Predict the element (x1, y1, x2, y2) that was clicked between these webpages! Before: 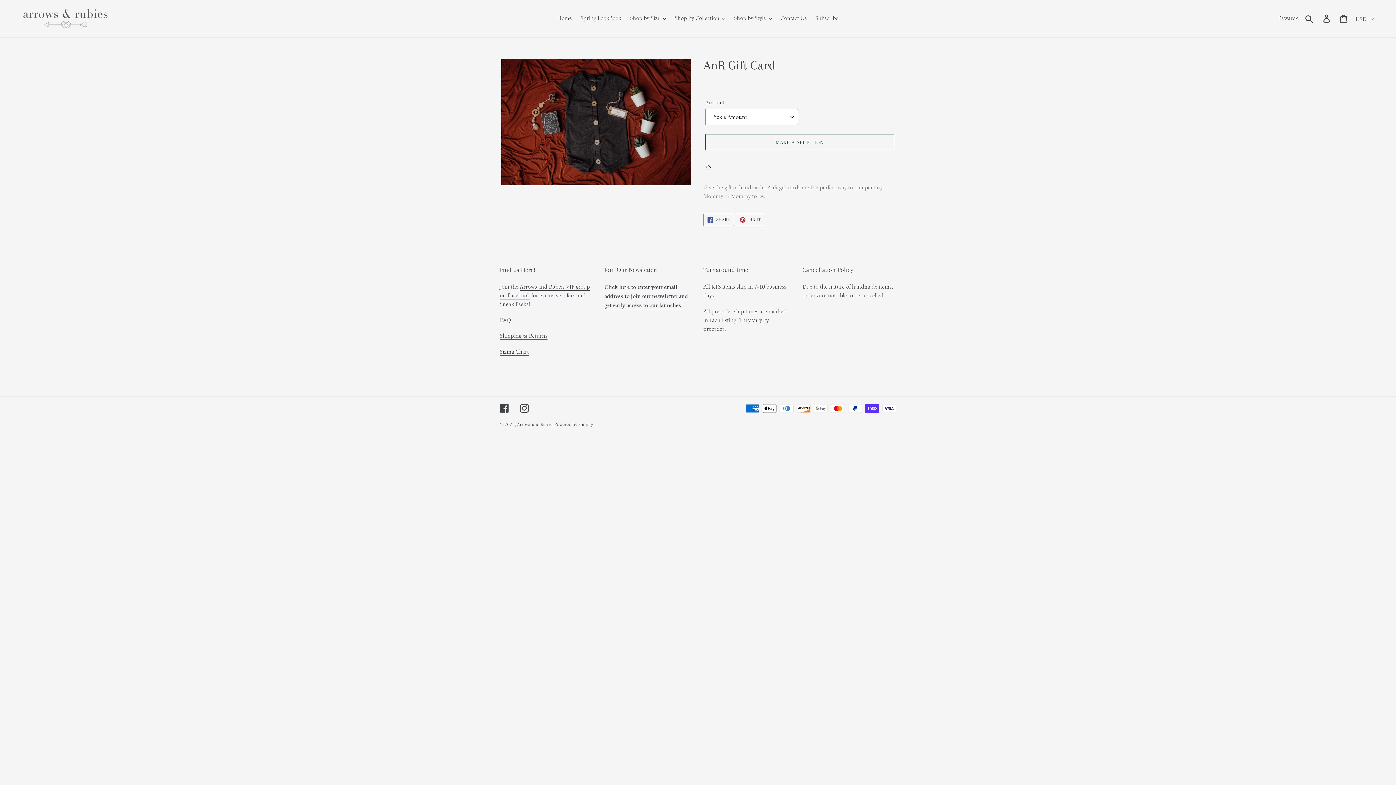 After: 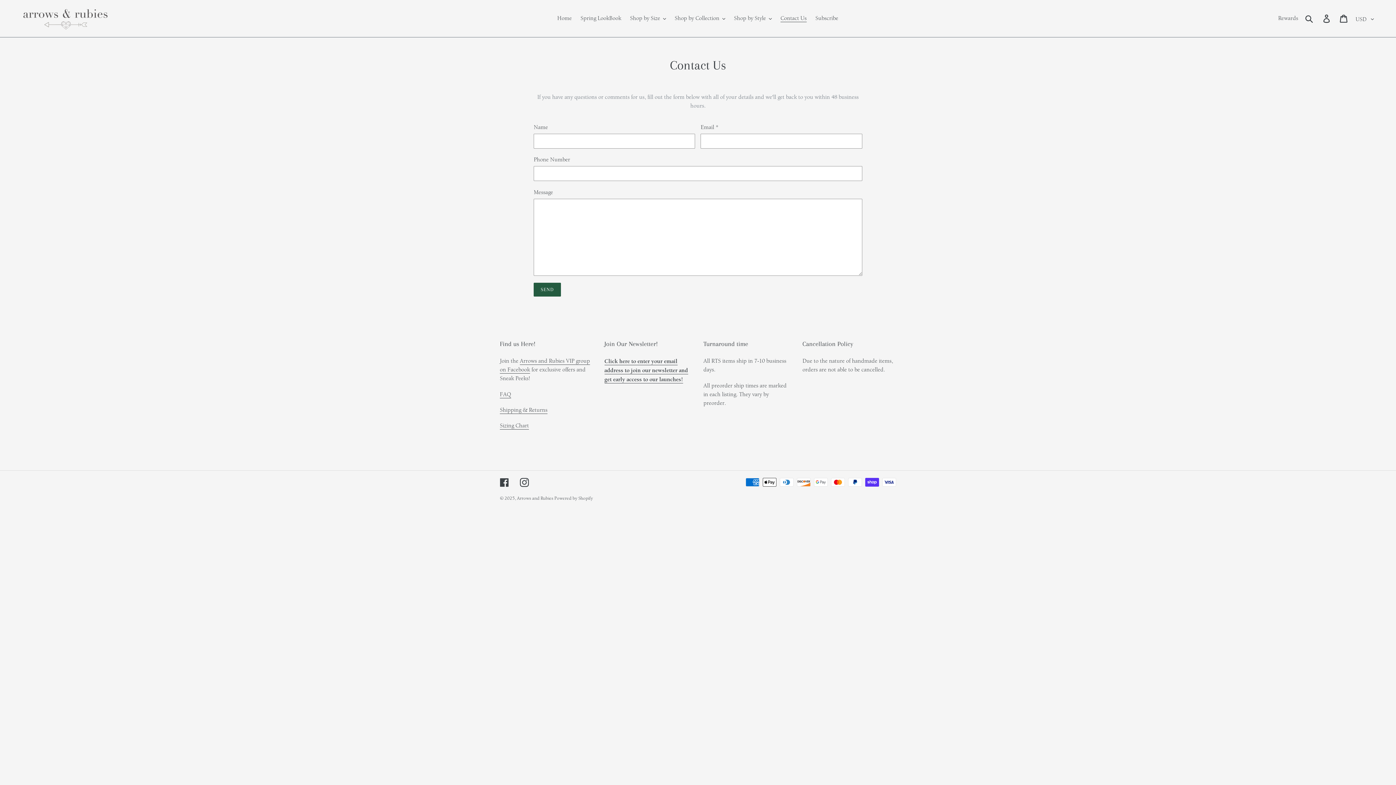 Action: label: Contact Us bbox: (777, 13, 810, 24)